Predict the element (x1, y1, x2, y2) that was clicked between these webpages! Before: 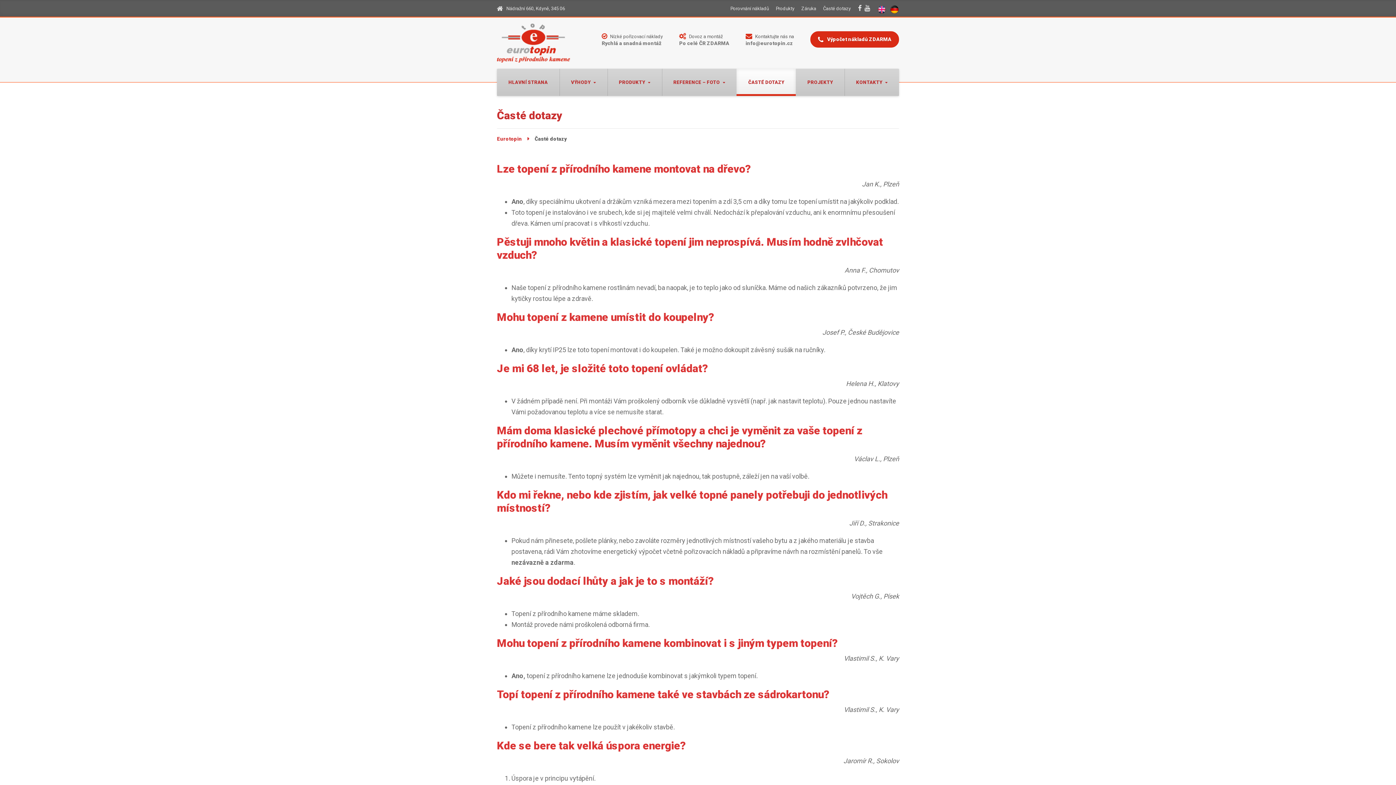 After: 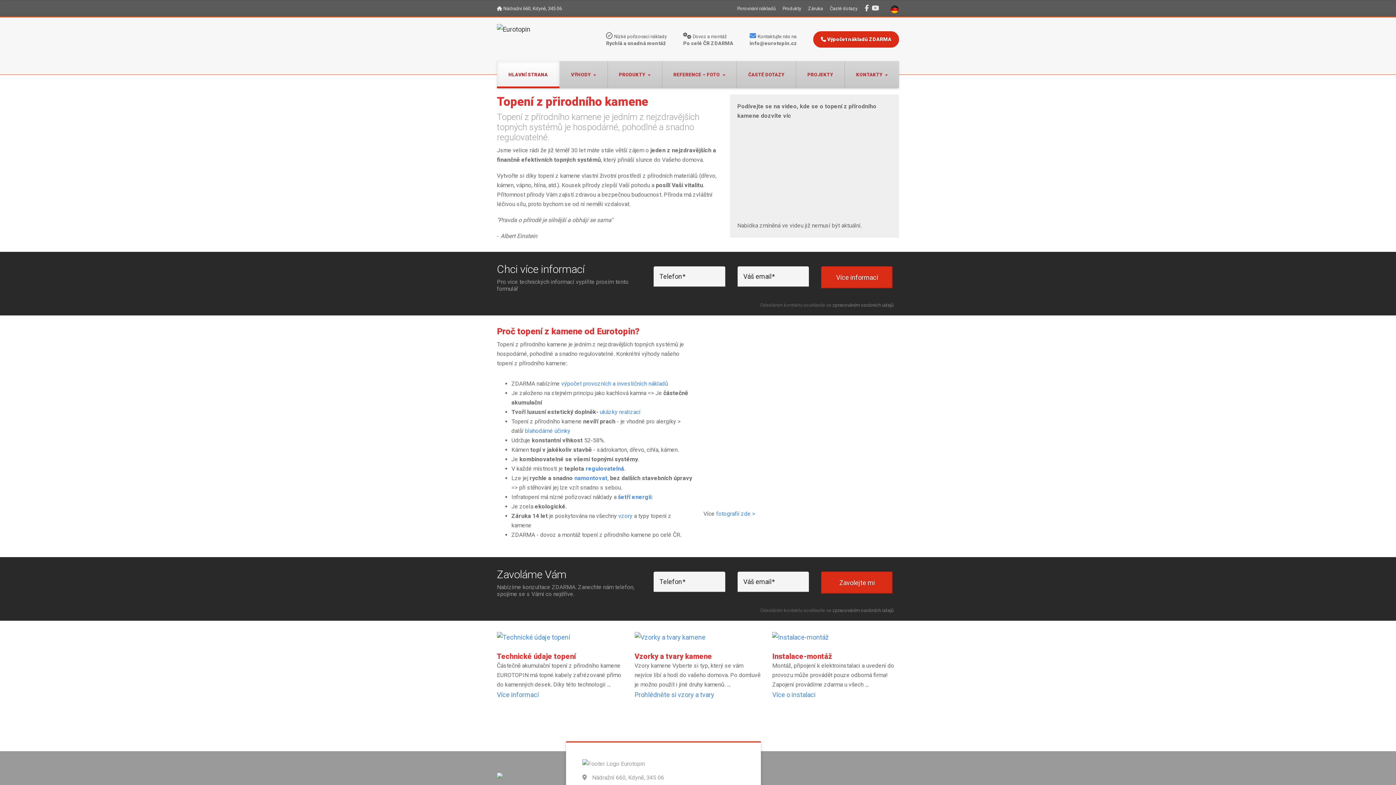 Action: bbox: (497, 135, 534, 141) label: Eurotopin